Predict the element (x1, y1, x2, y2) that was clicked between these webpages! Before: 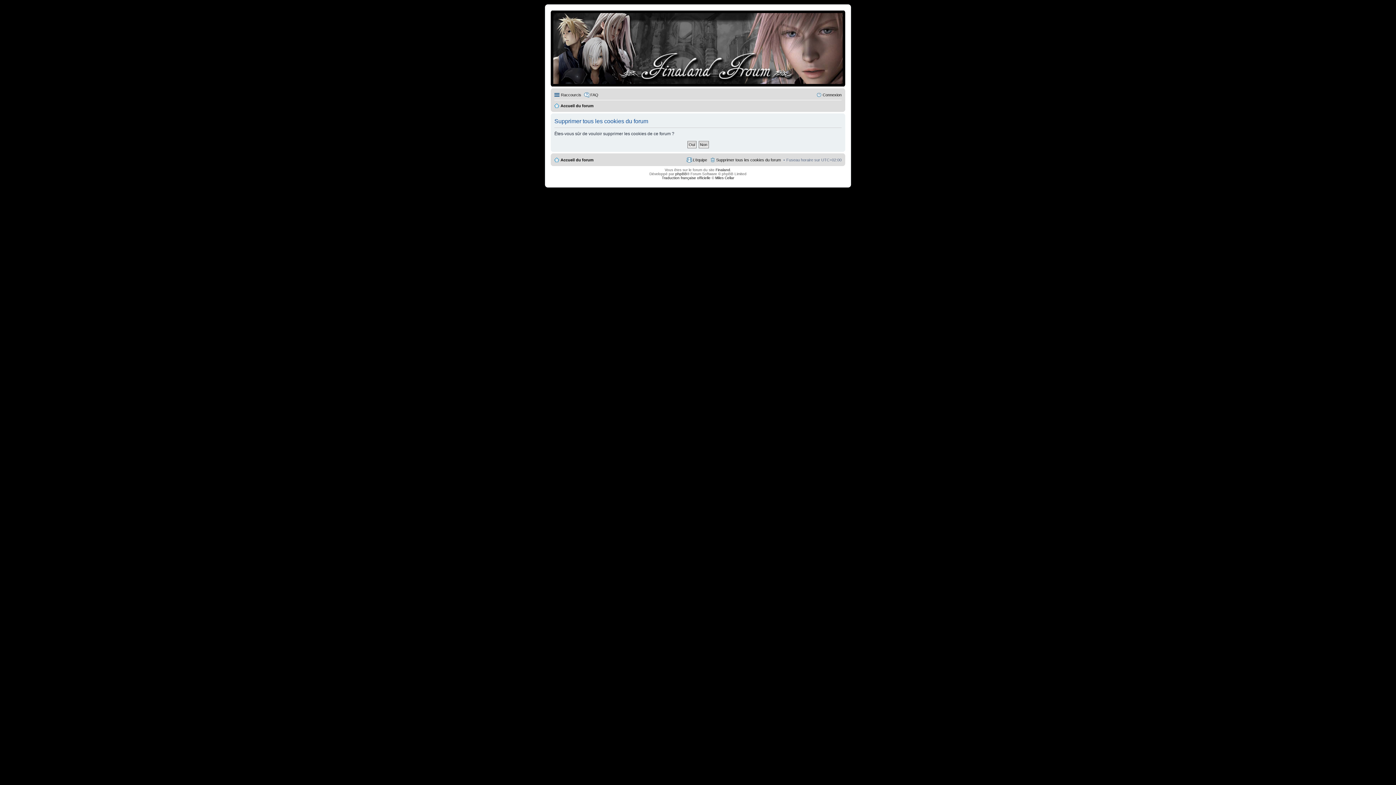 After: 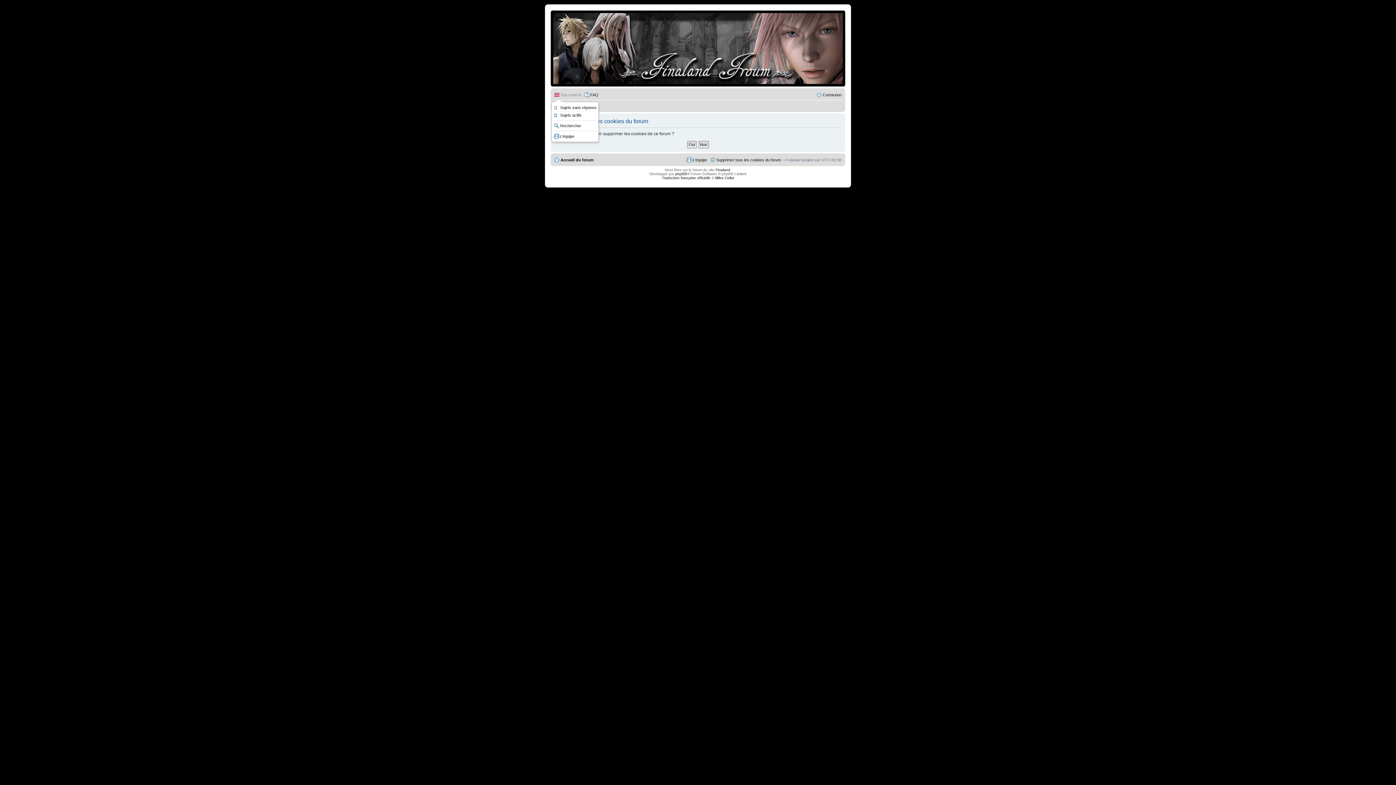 Action: label: Raccourcis bbox: (554, 90, 581, 99)